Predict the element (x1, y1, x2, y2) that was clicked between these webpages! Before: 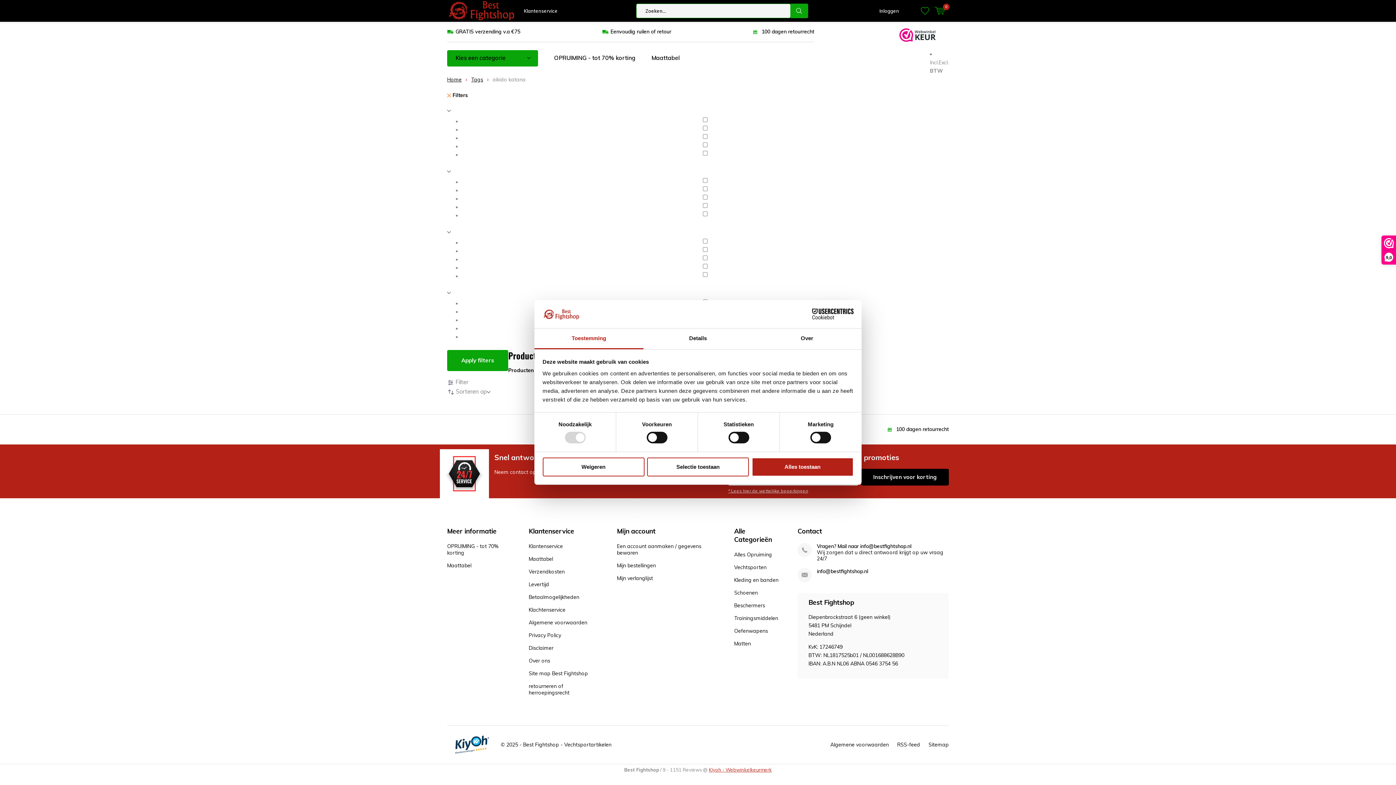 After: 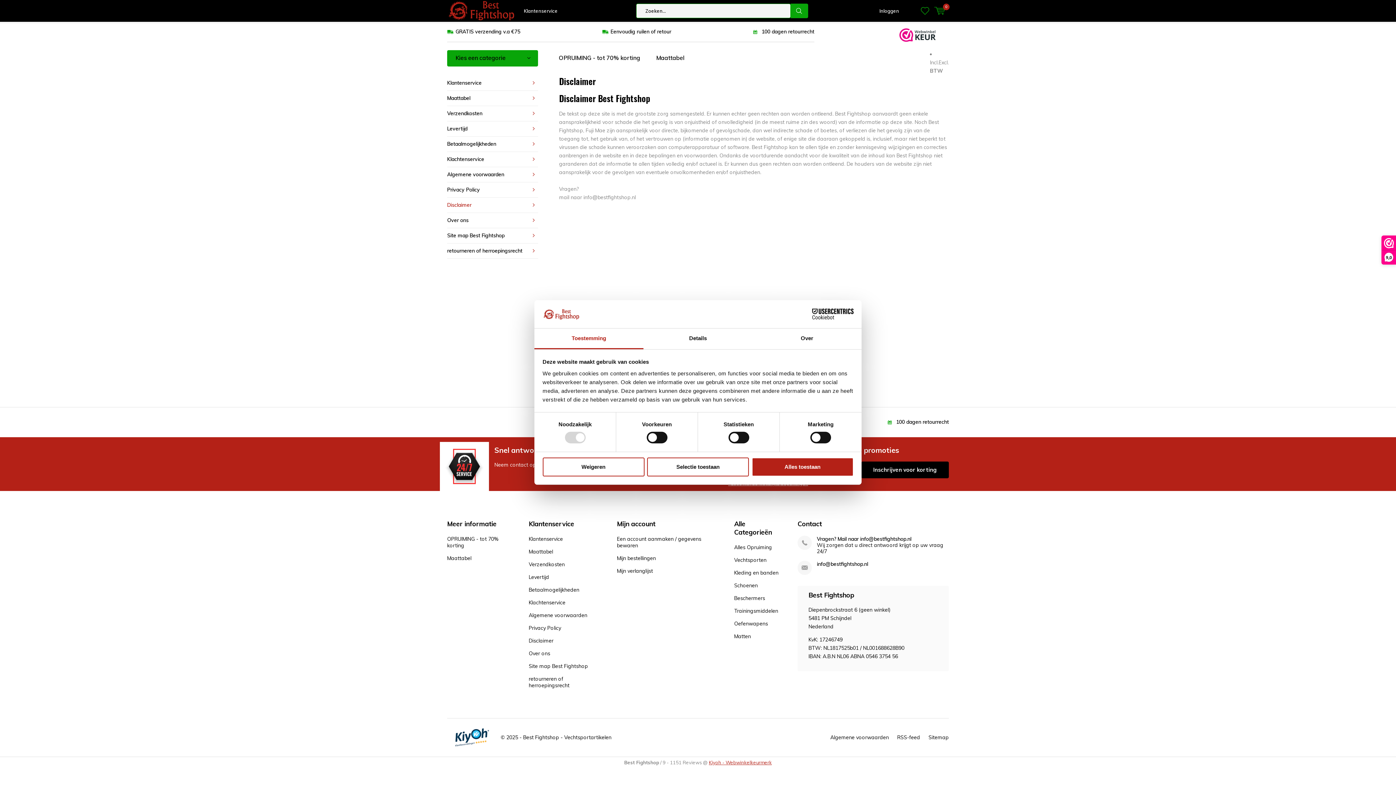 Action: label: Disclaimer bbox: (528, 645, 553, 651)